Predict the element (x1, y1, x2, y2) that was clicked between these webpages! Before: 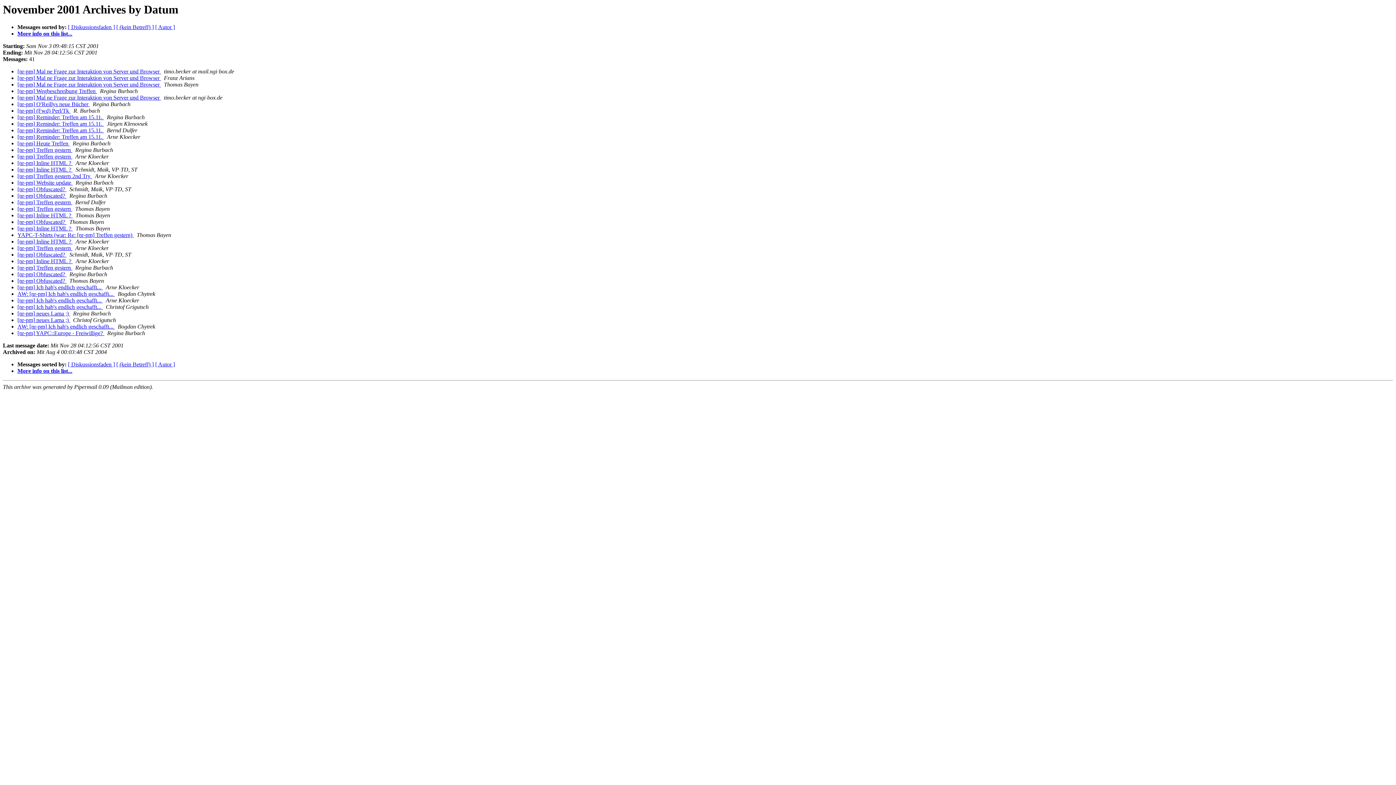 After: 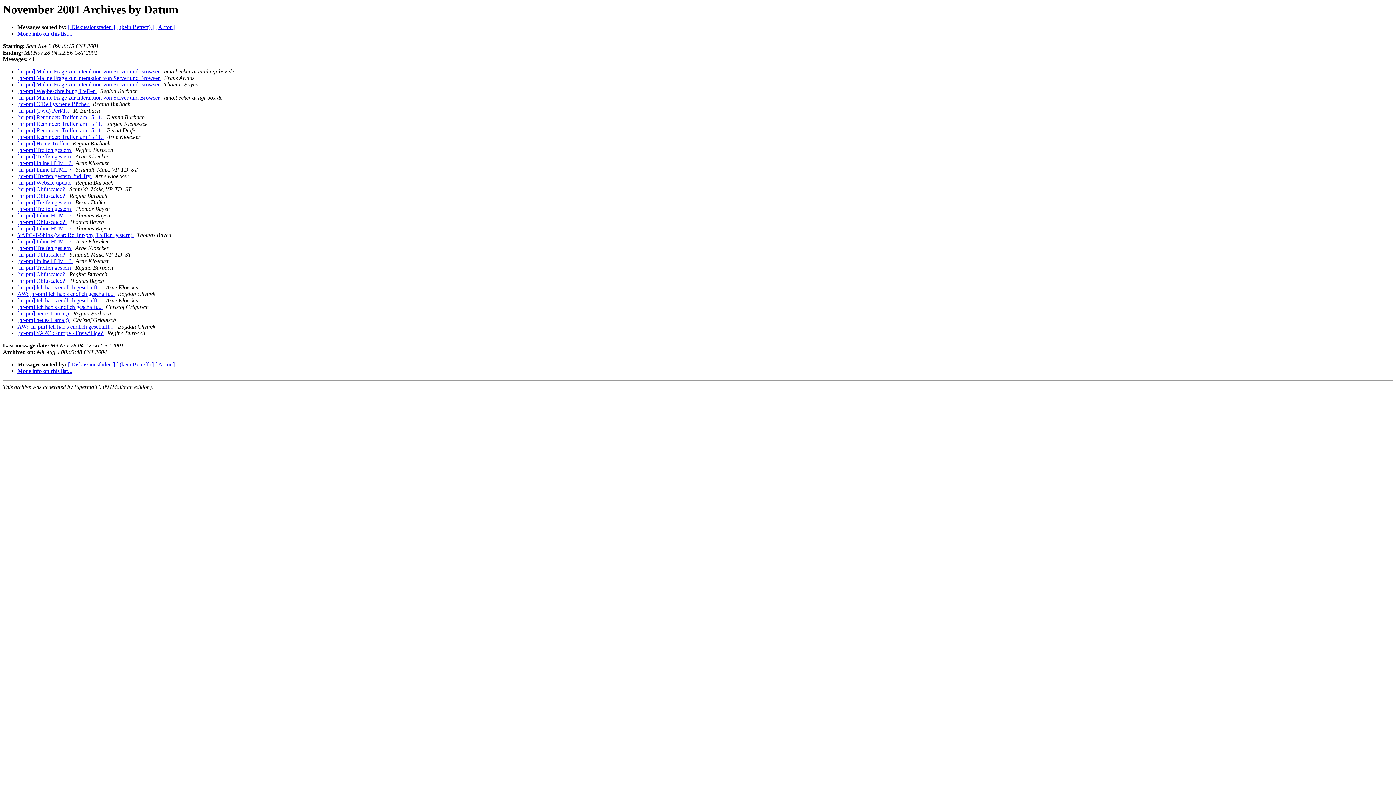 Action: bbox: (104, 120, 105, 127) label:  